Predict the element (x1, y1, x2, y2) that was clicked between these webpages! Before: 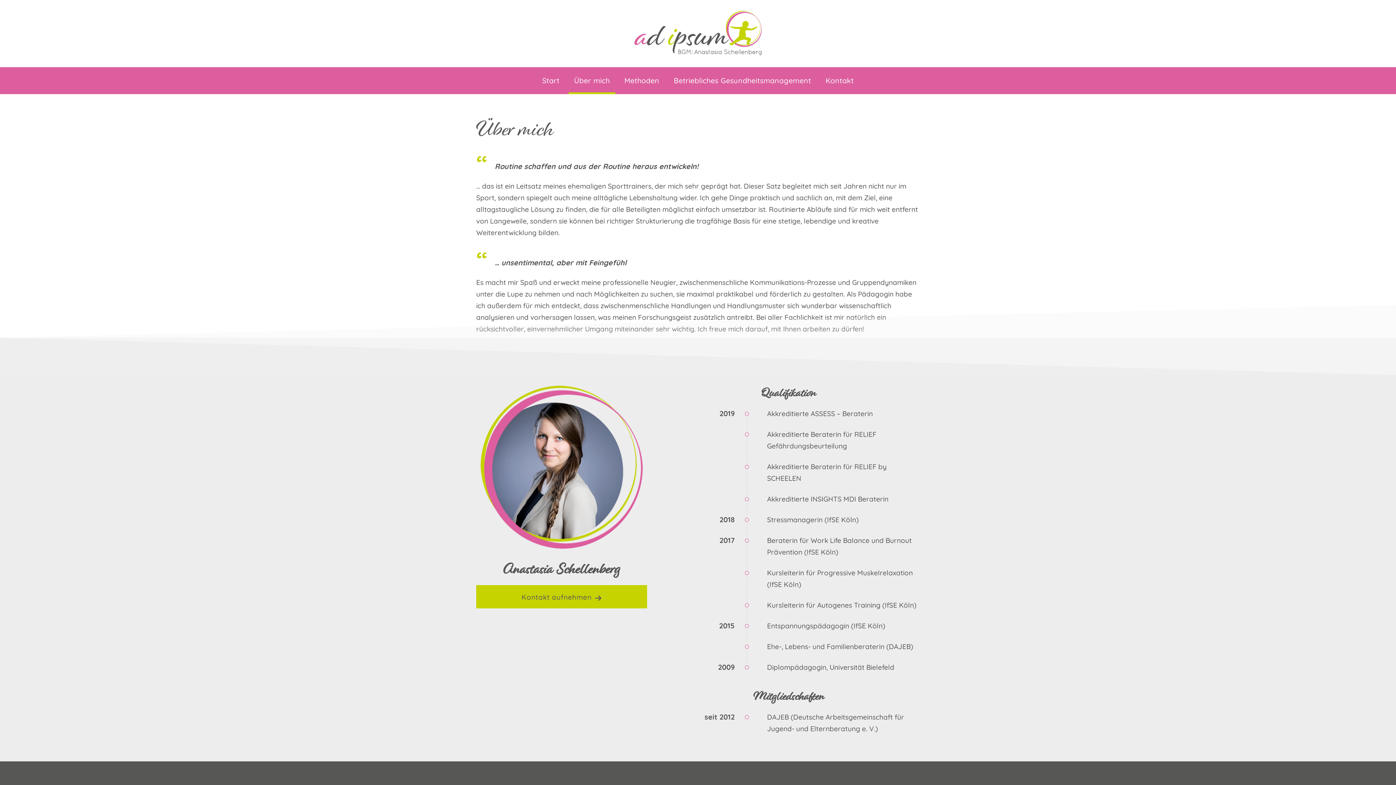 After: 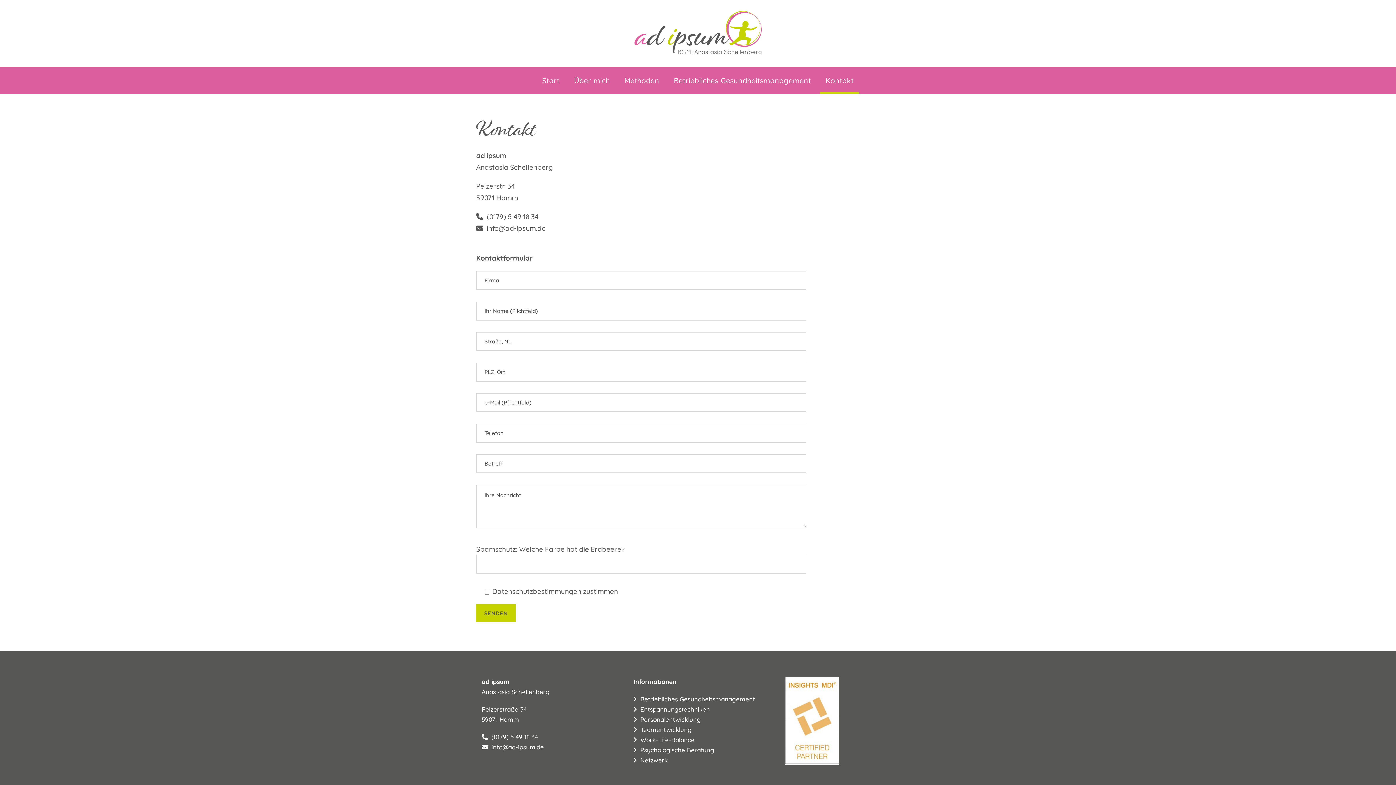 Action: bbox: (476, 585, 647, 608) label: Kontakt aufnehmen